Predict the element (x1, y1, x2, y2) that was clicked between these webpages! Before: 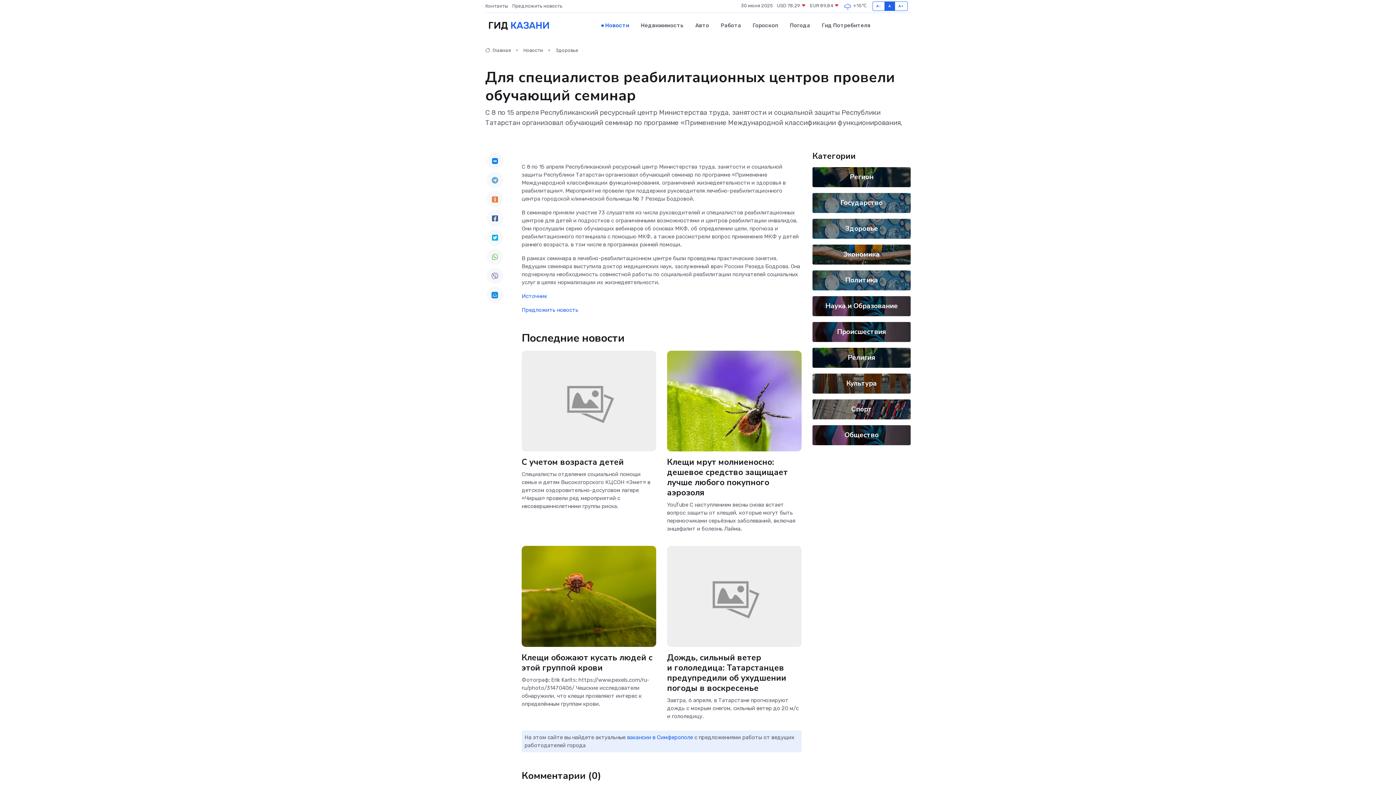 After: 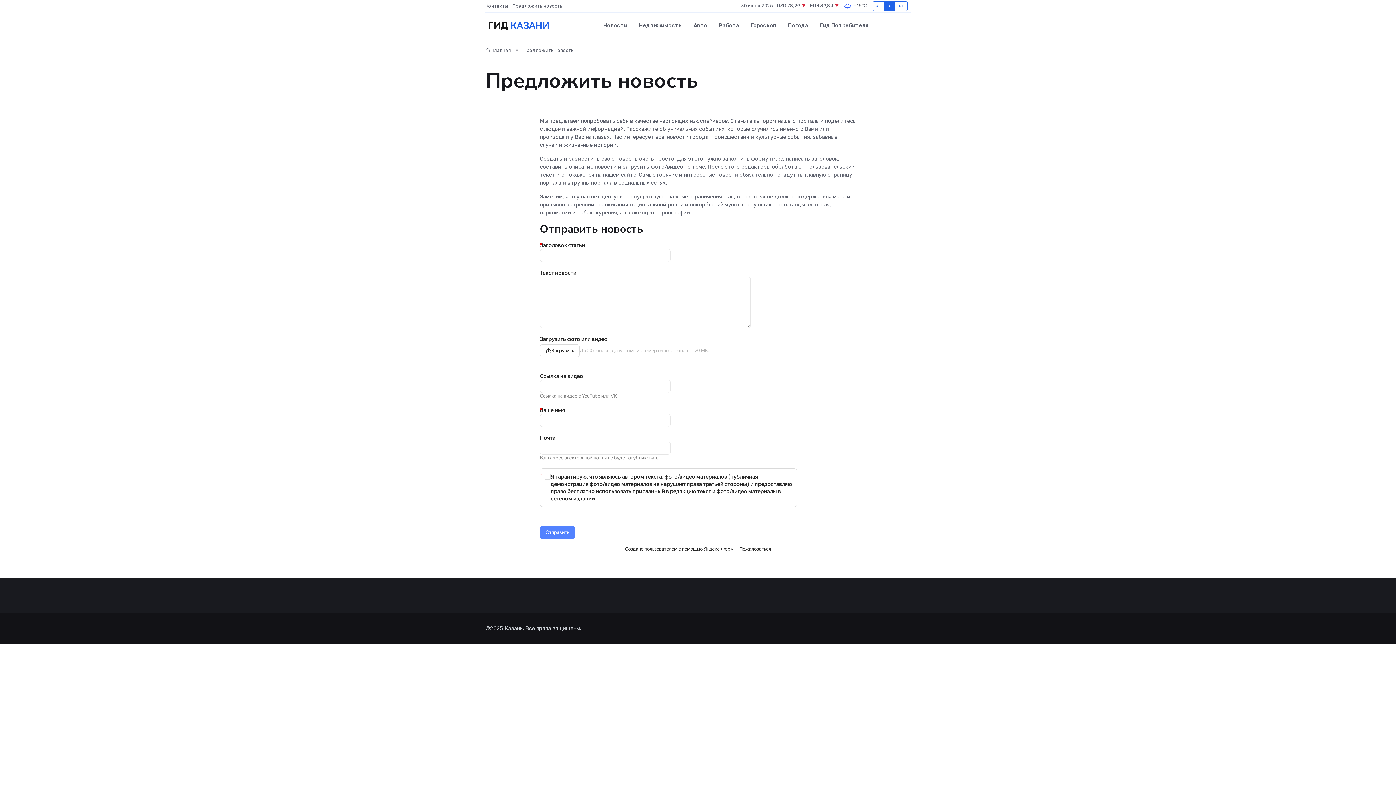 Action: label: Предложить новость bbox: (512, 2, 566, 9)